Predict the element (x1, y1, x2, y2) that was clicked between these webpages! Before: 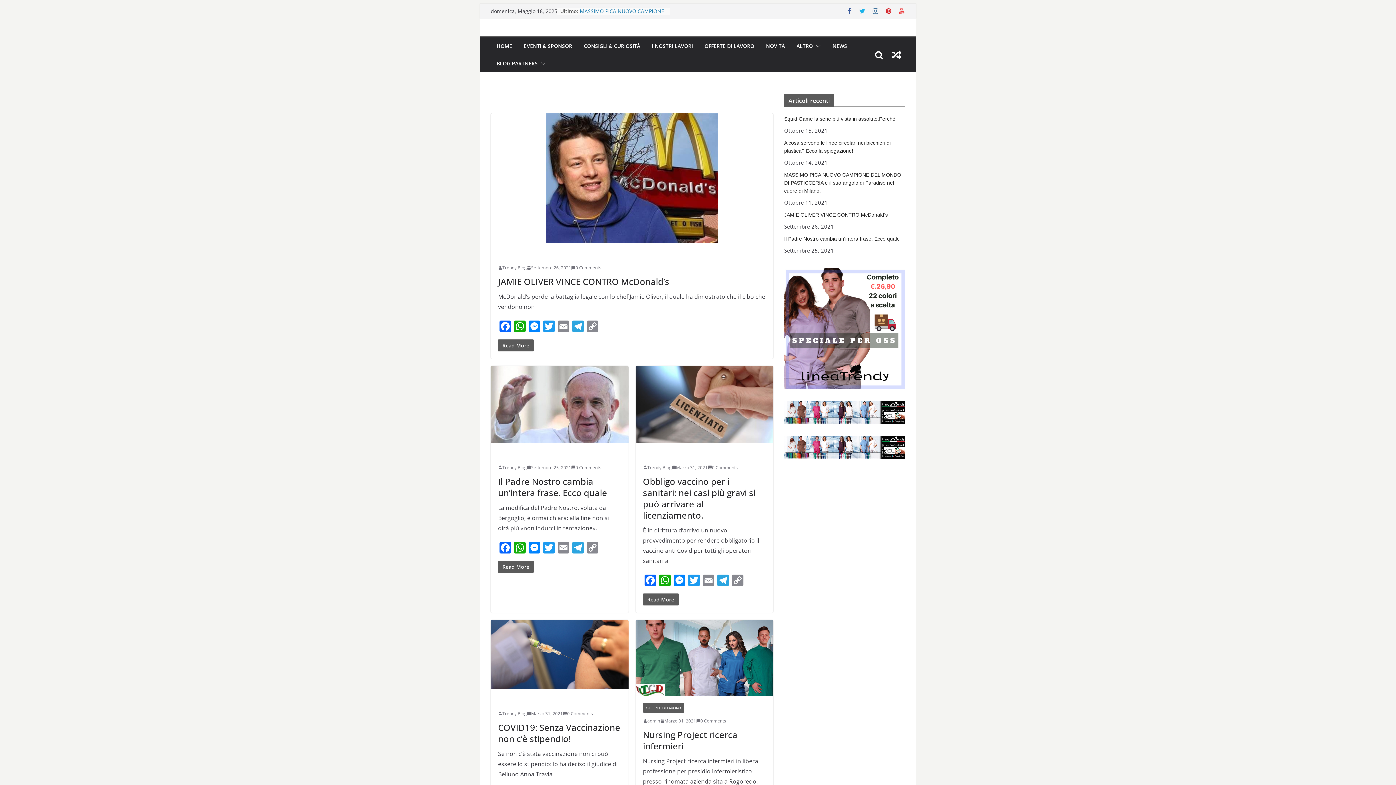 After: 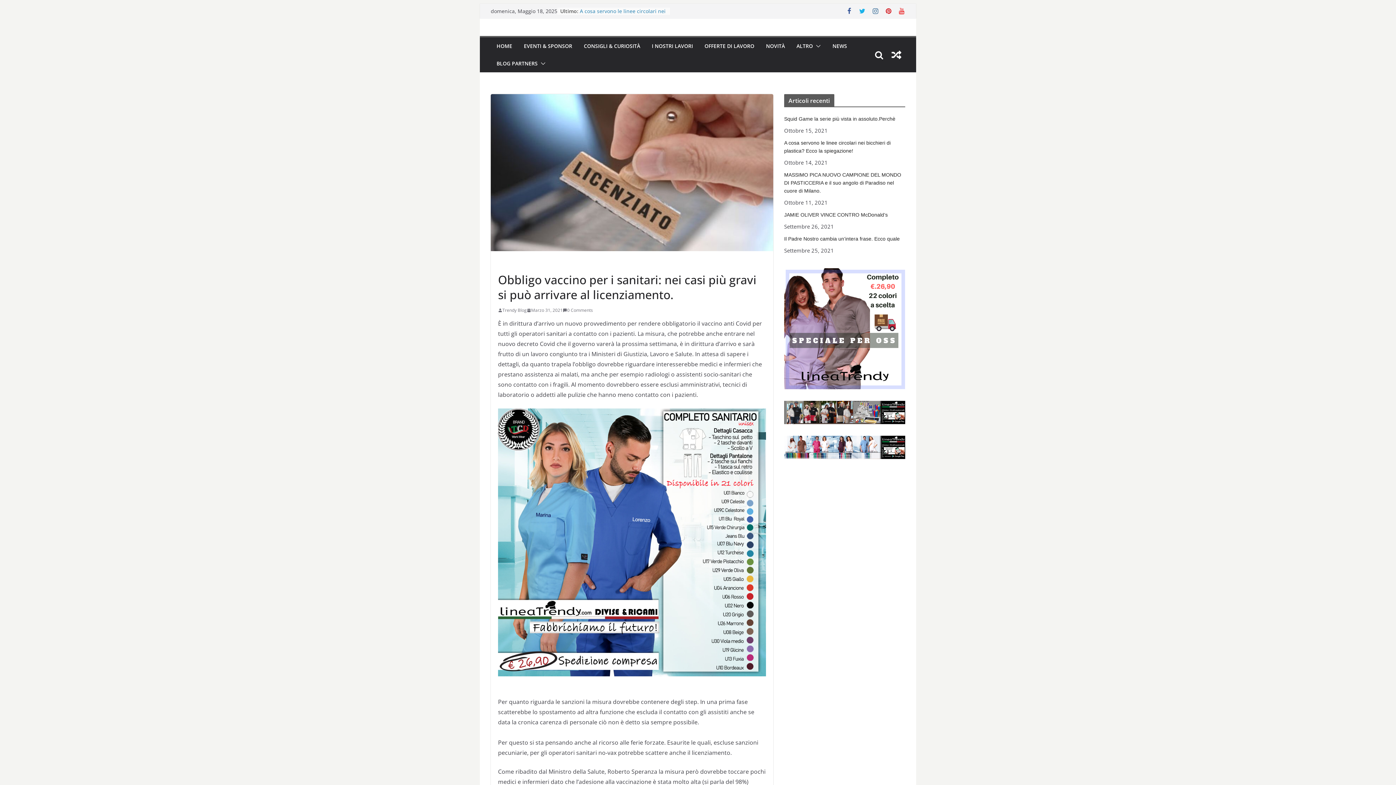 Action: label: Marzo 31, 2021 bbox: (671, 463, 707, 471)